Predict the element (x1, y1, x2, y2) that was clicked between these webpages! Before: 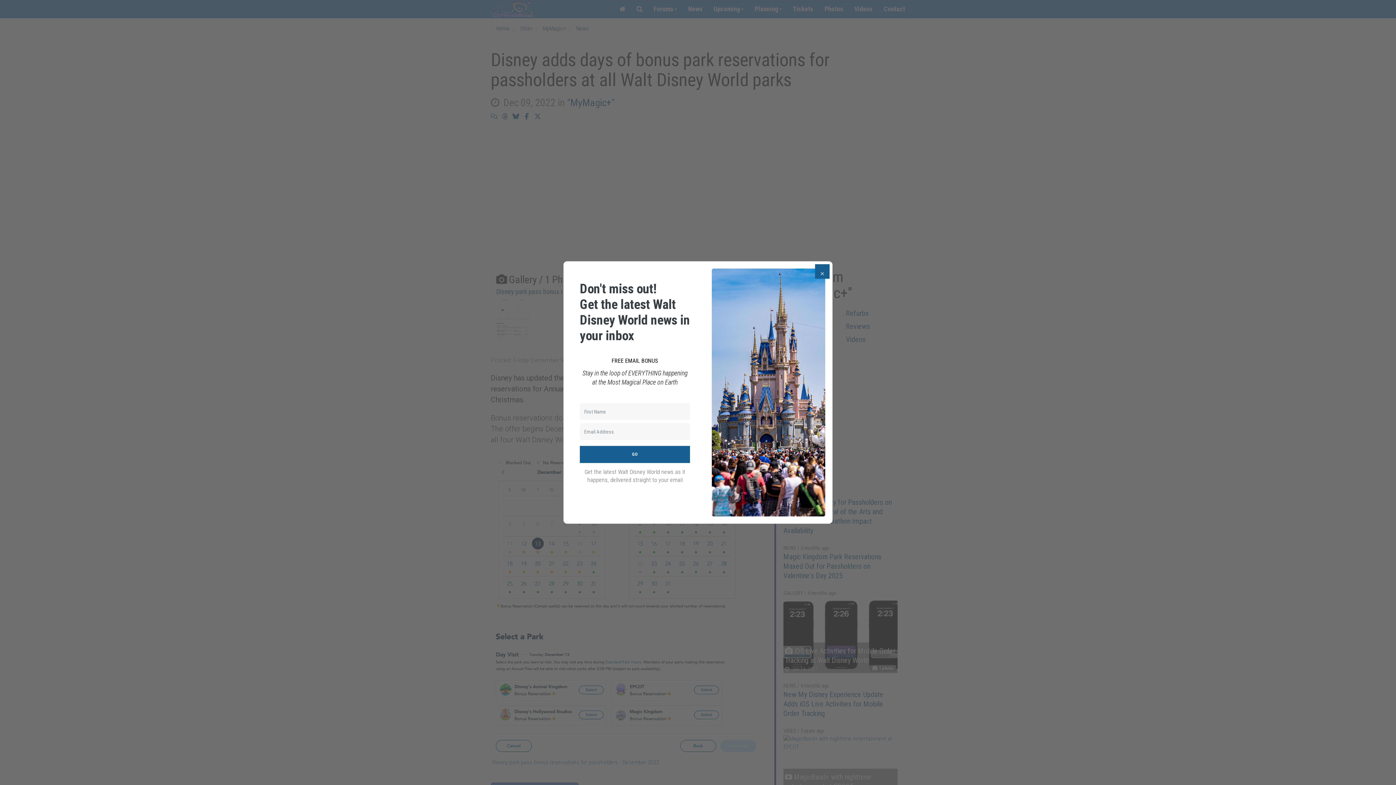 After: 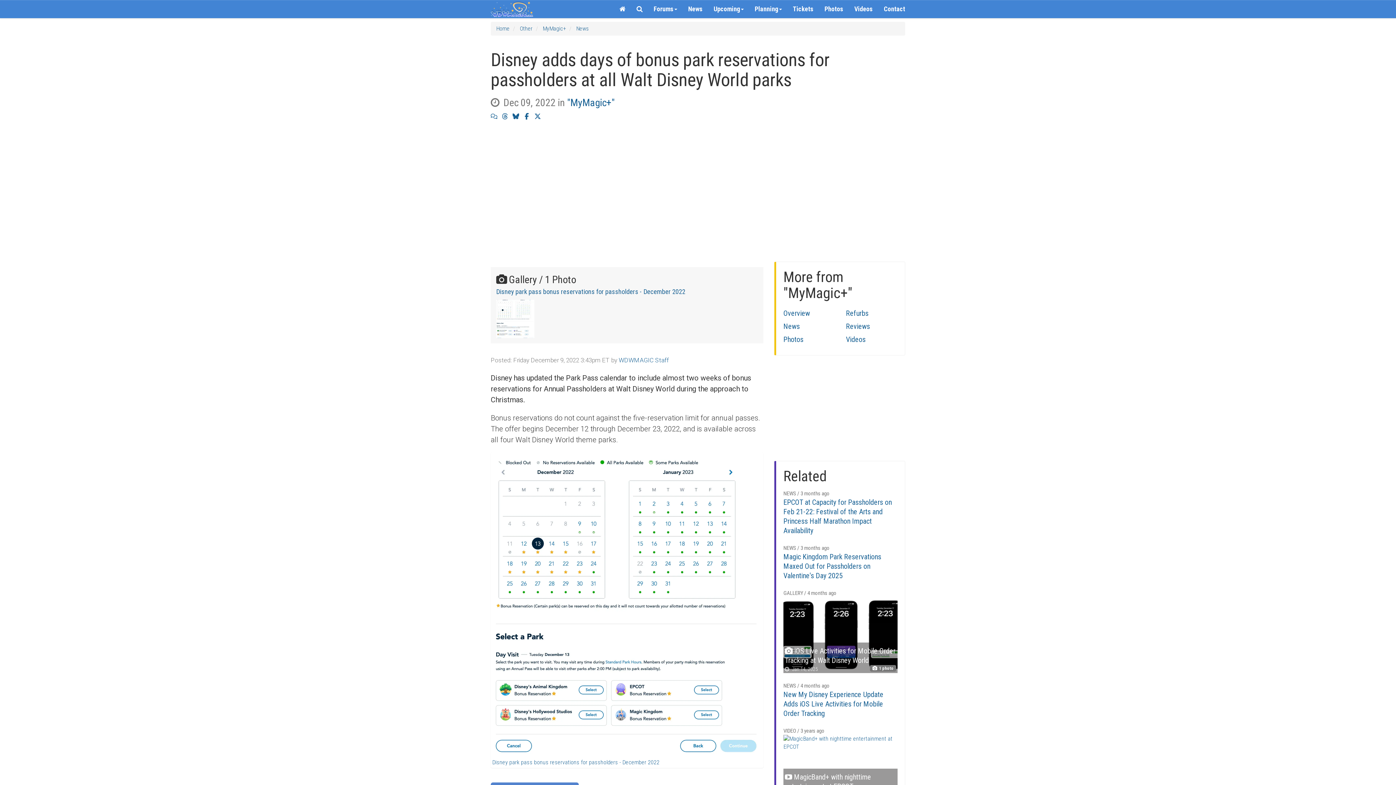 Action: bbox: (815, 264, 829, 278) label: Close